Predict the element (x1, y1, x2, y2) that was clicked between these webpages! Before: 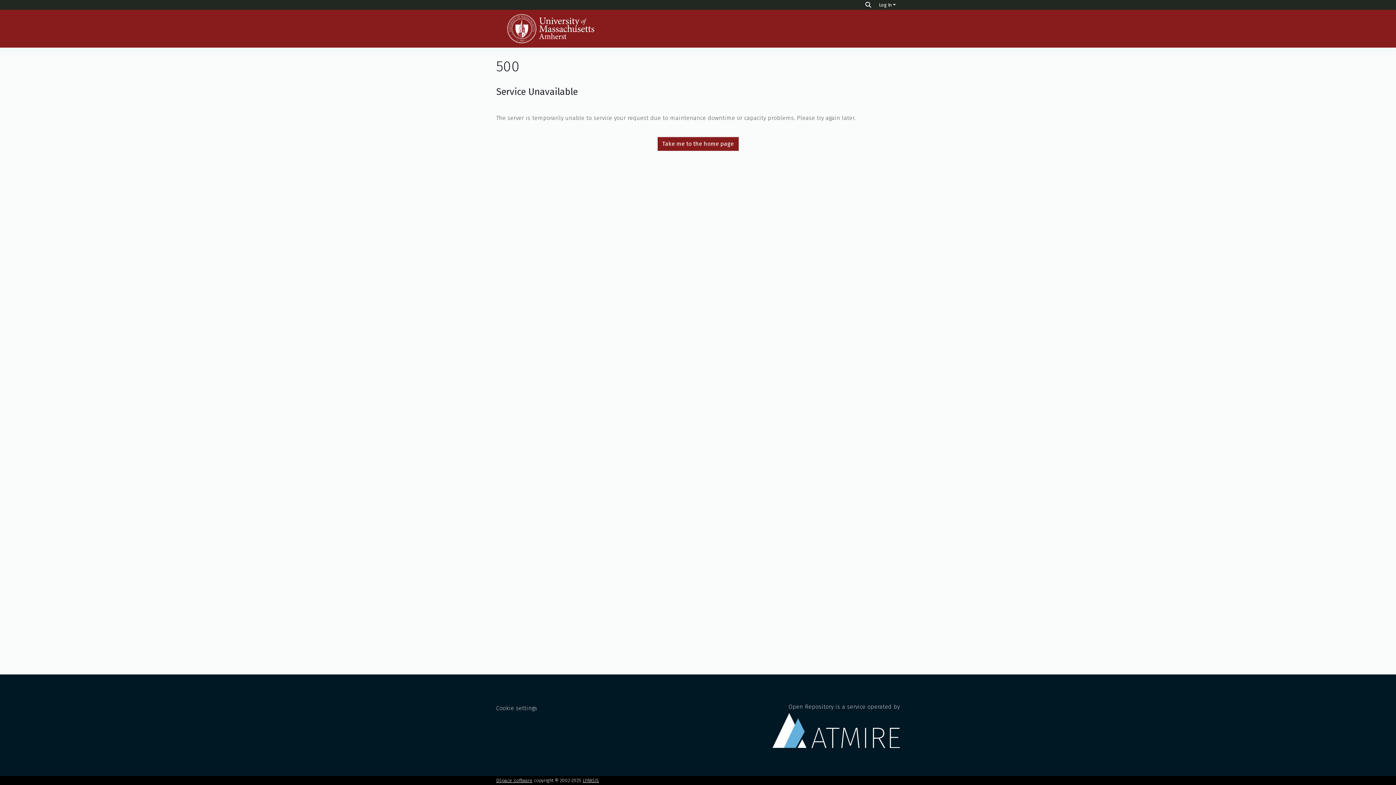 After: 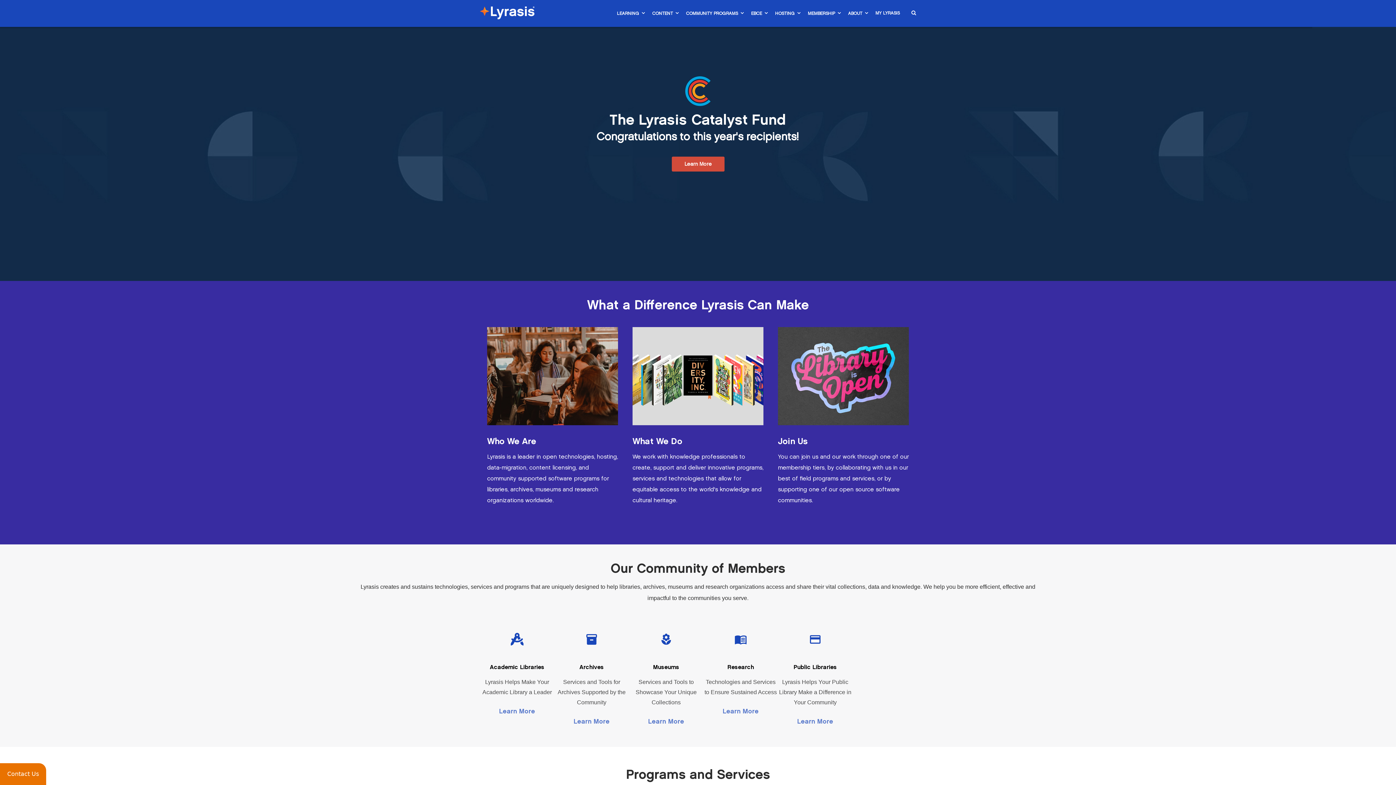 Action: bbox: (582, 778, 599, 783) label: LYRASIS